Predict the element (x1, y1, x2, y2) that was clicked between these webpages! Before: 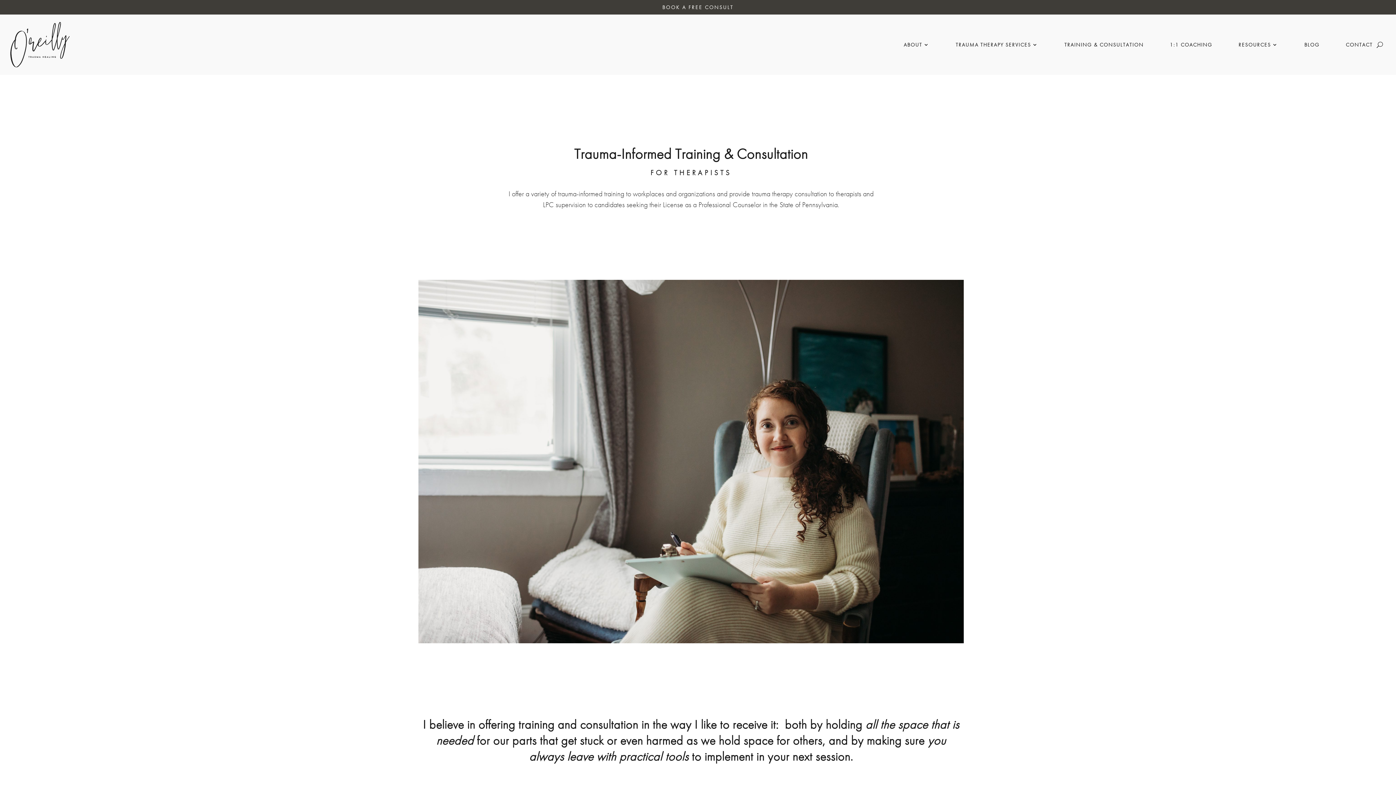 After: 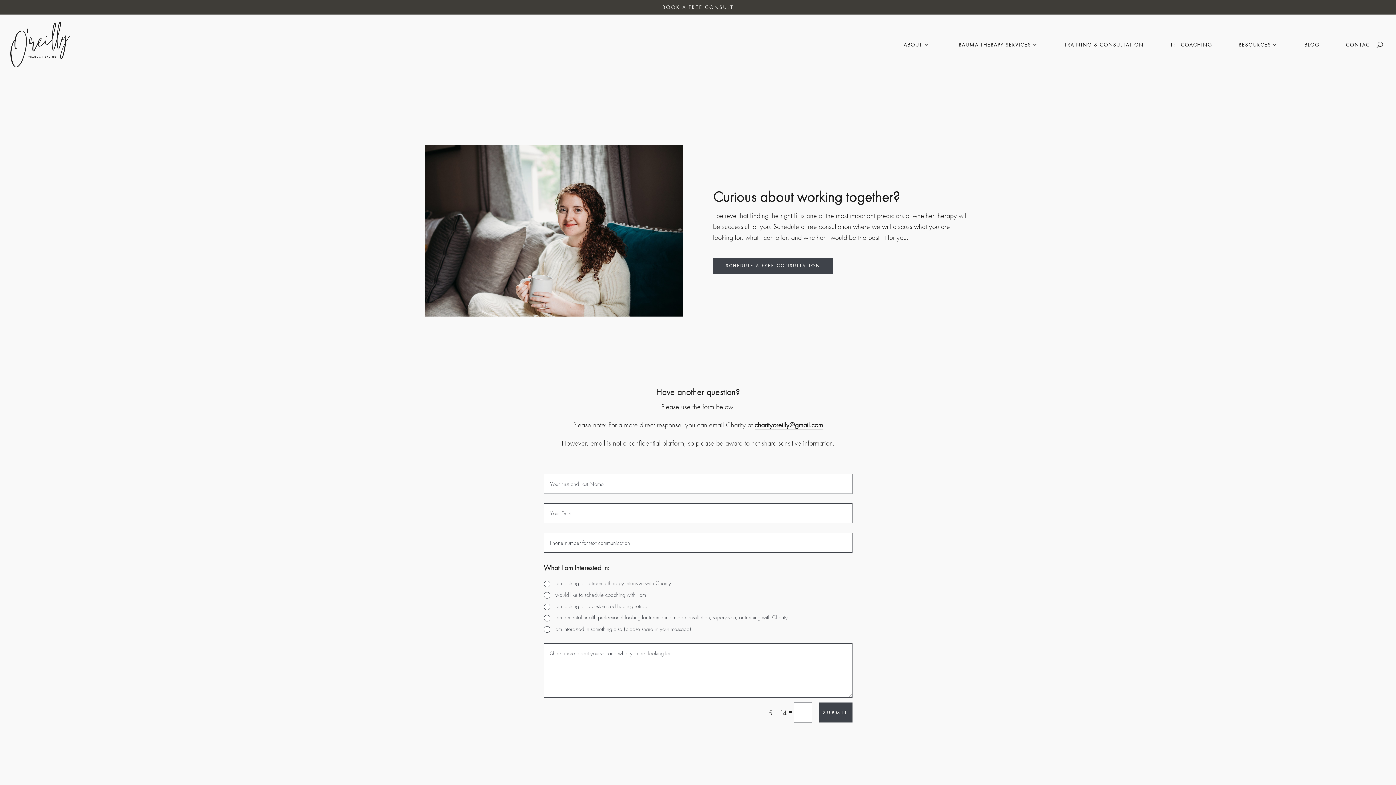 Action: label: CONTACT bbox: (1346, 20, 1373, 69)